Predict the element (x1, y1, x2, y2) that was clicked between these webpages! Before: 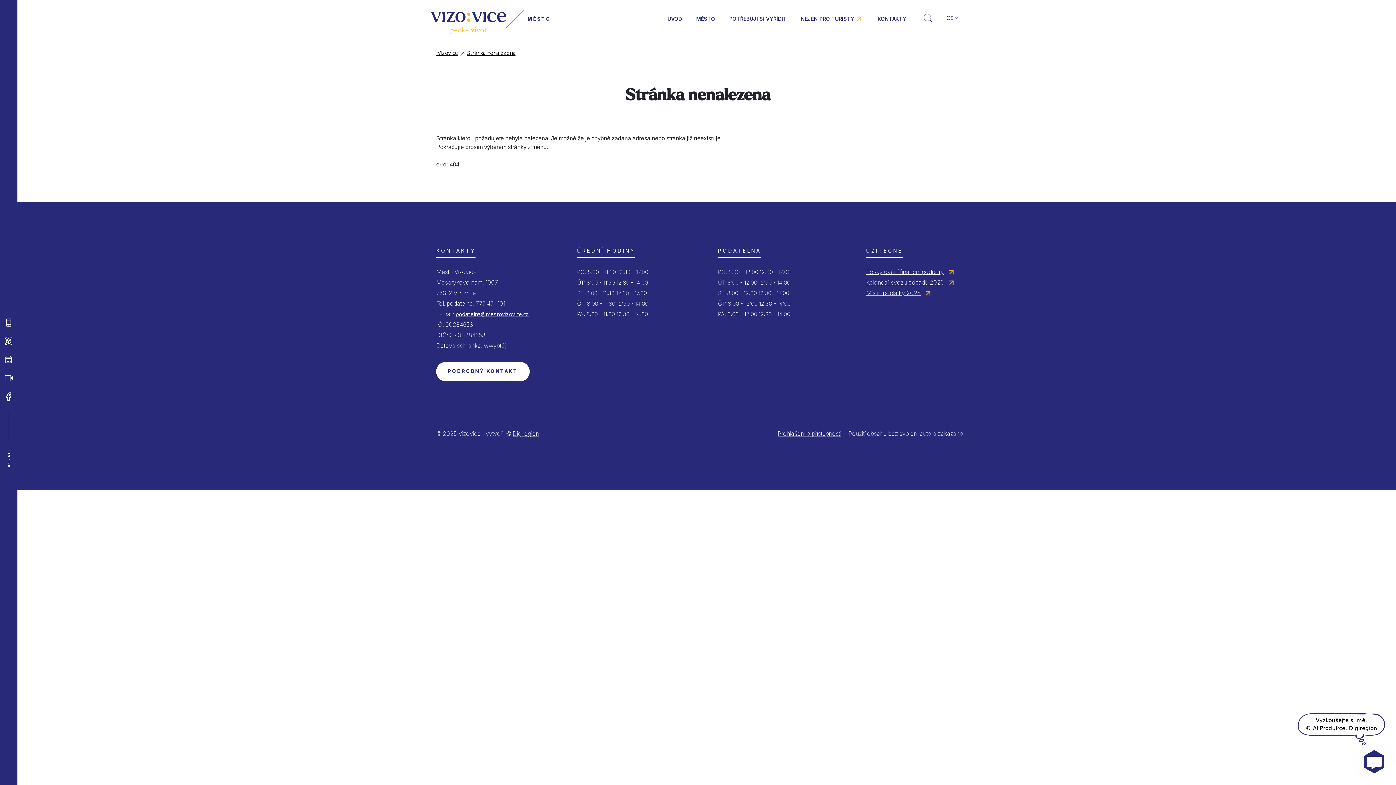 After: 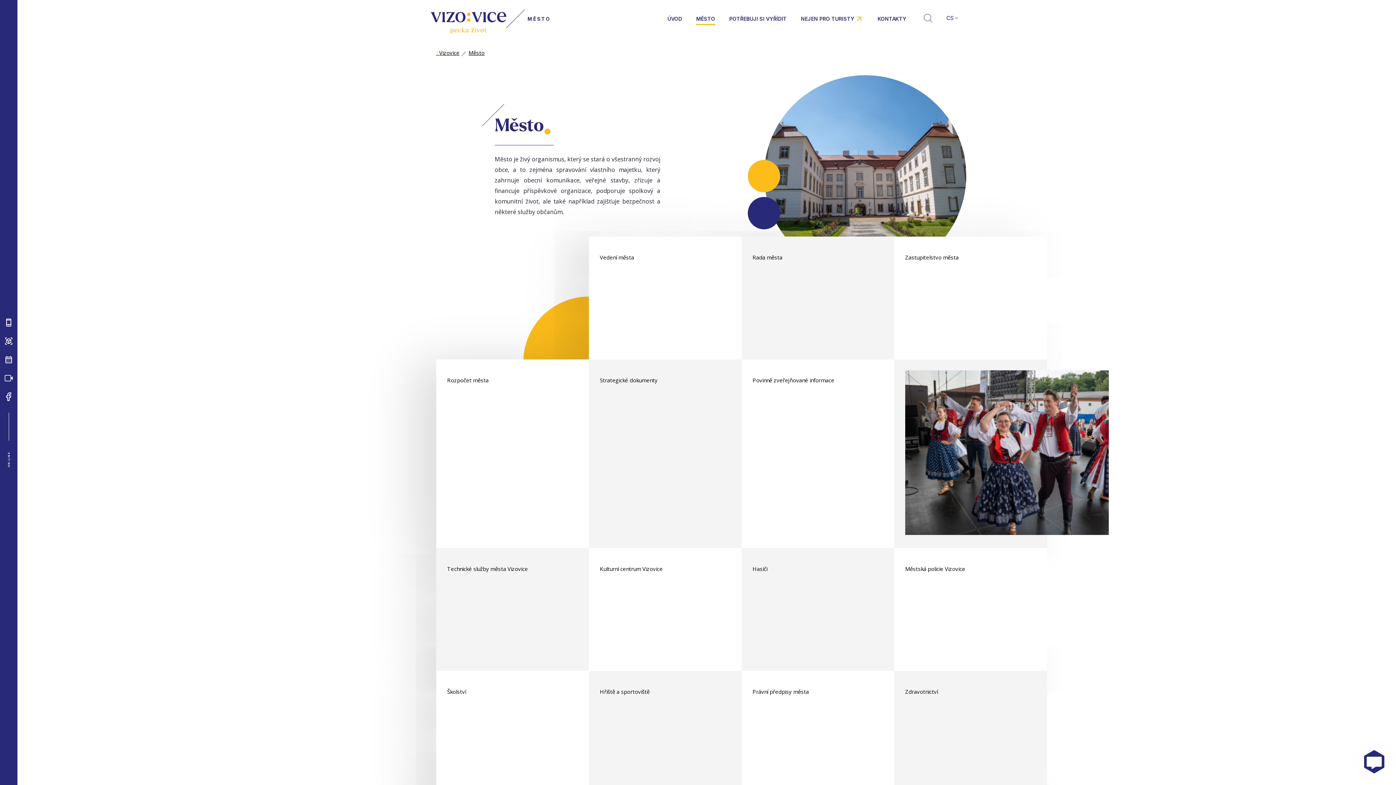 Action: bbox: (696, 6, 715, 37) label: MĚSTO